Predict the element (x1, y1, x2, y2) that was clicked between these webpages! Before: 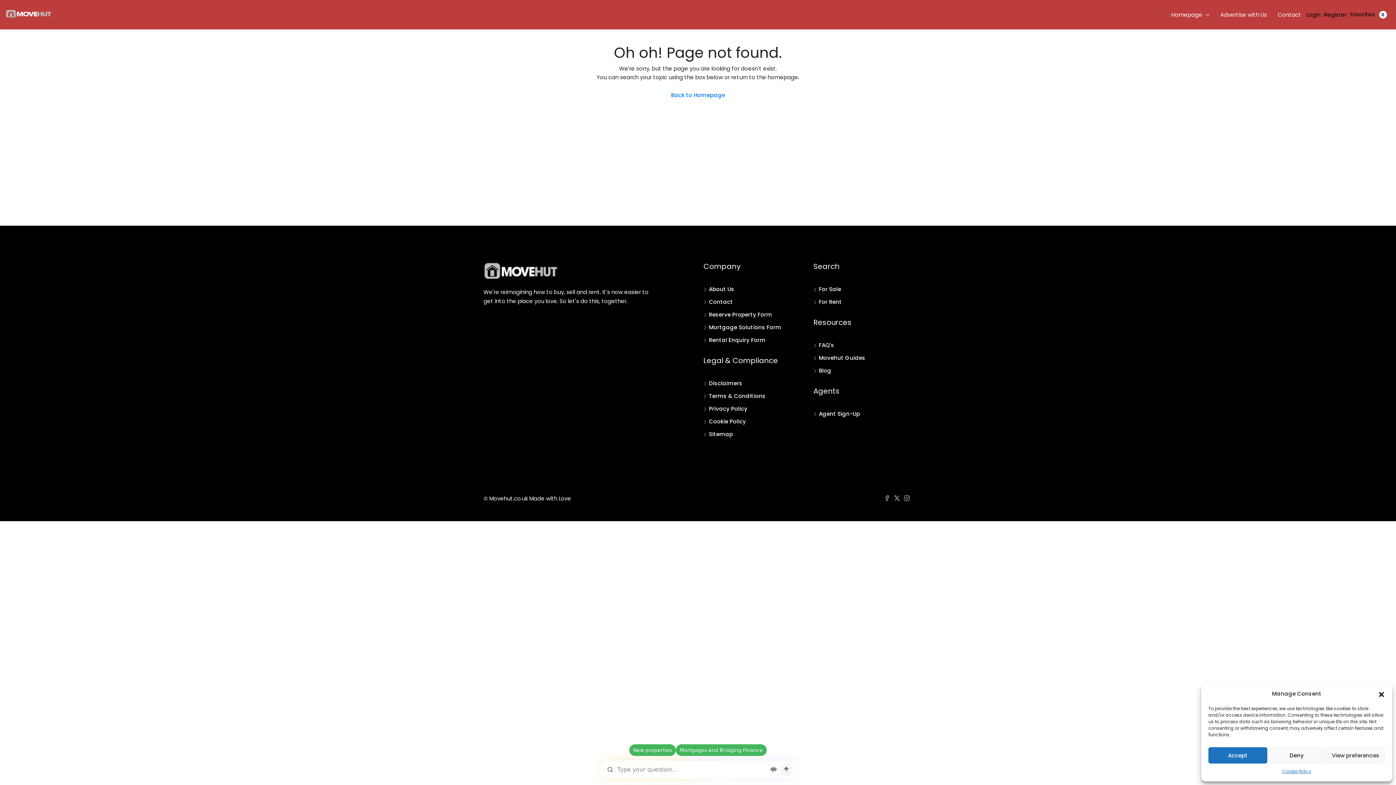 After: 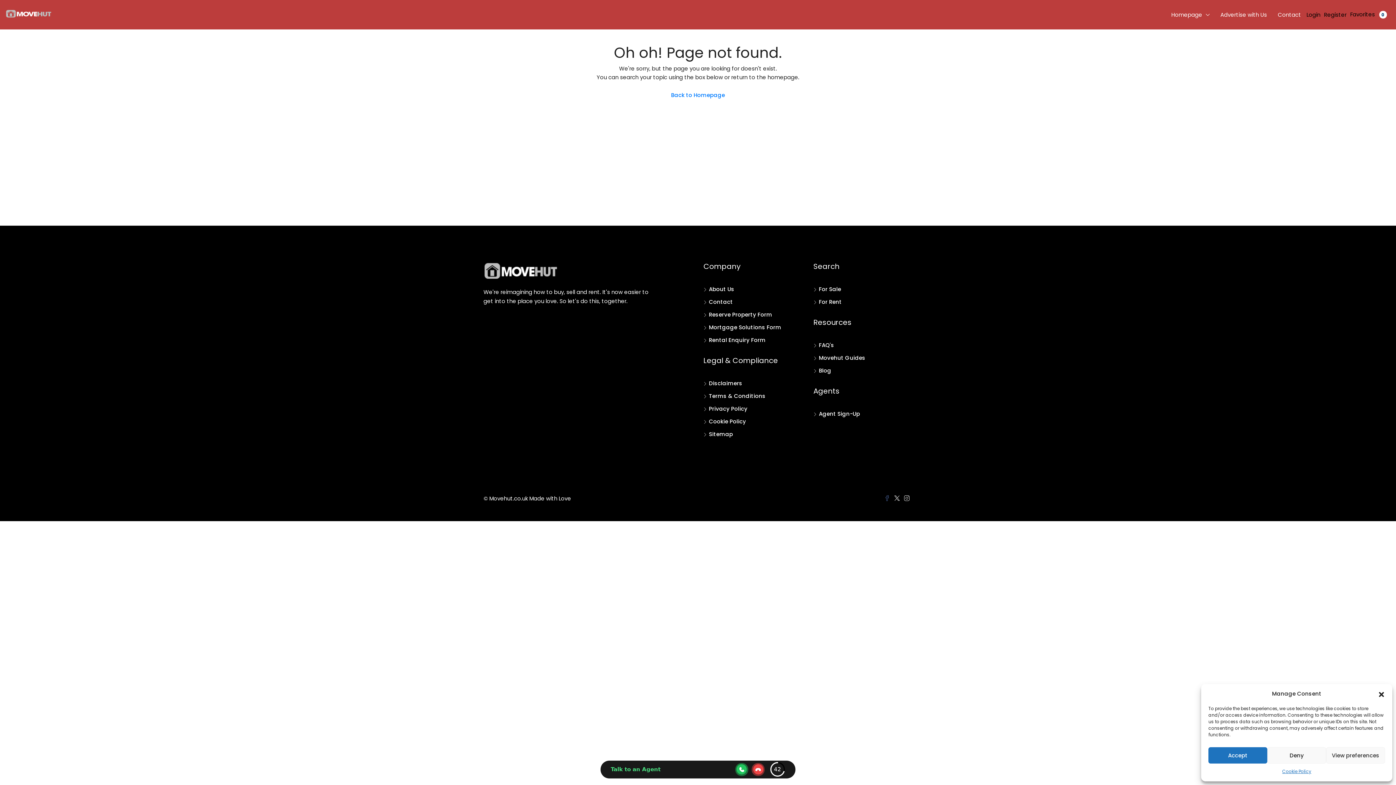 Action: bbox: (884, 494, 894, 502) label:  